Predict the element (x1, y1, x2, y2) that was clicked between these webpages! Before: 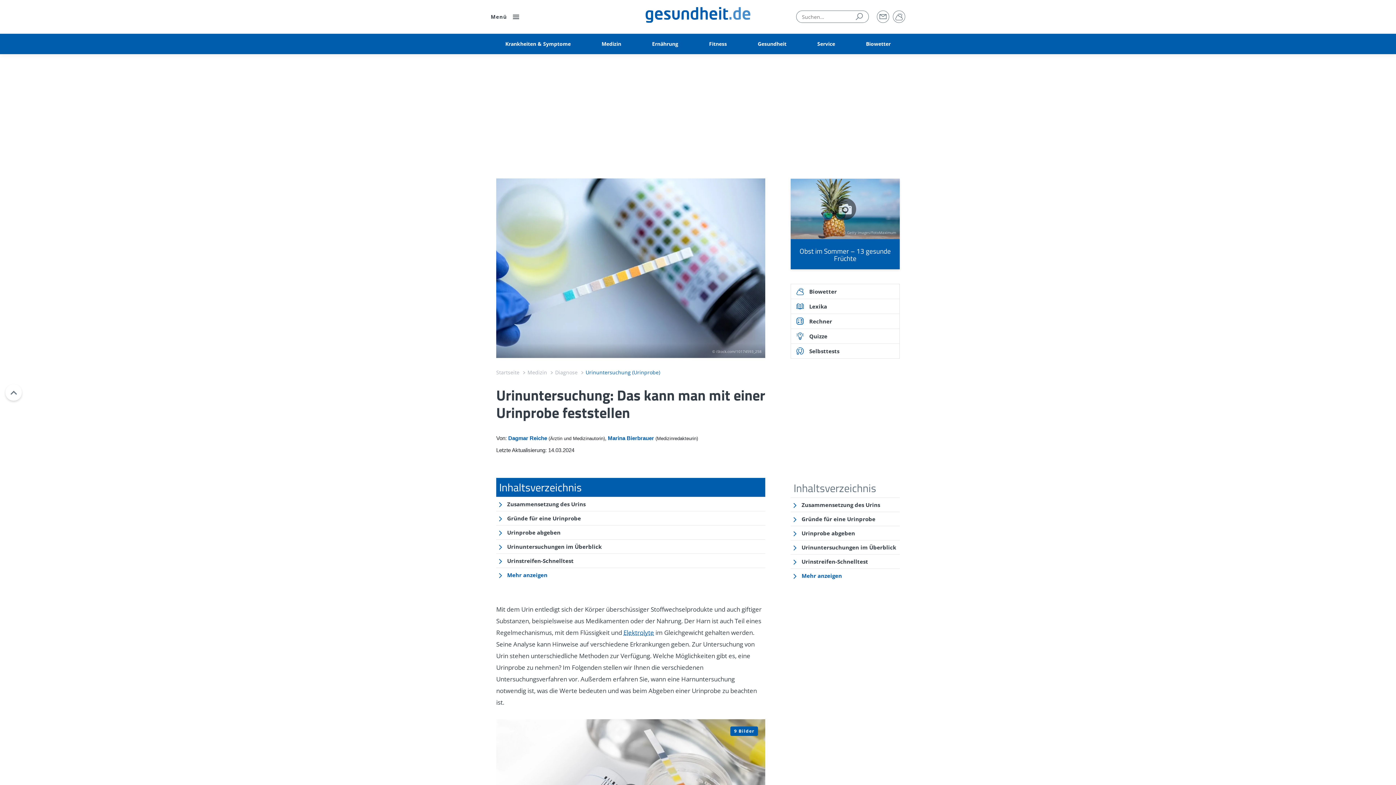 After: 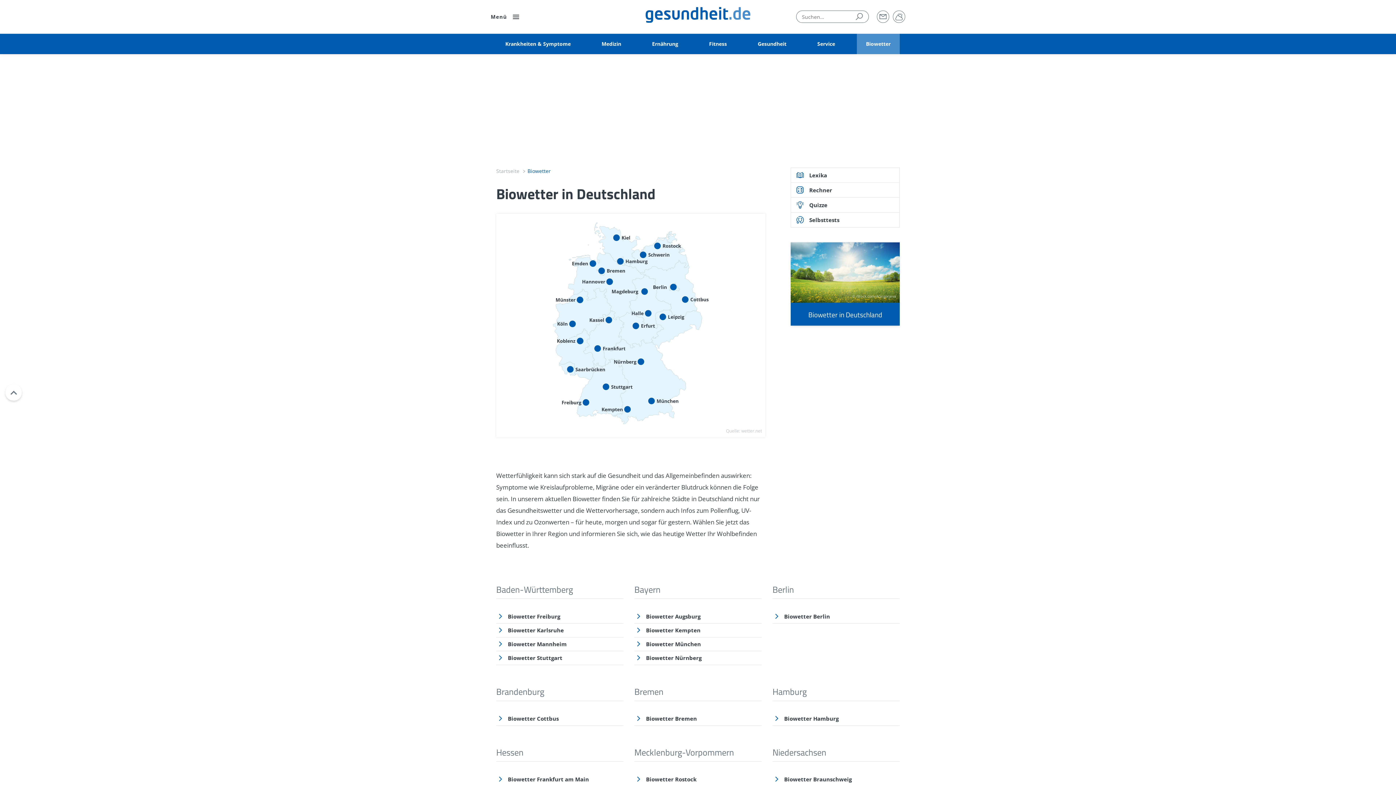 Action: label: Biowetter bbox: (893, 10, 905, 22)